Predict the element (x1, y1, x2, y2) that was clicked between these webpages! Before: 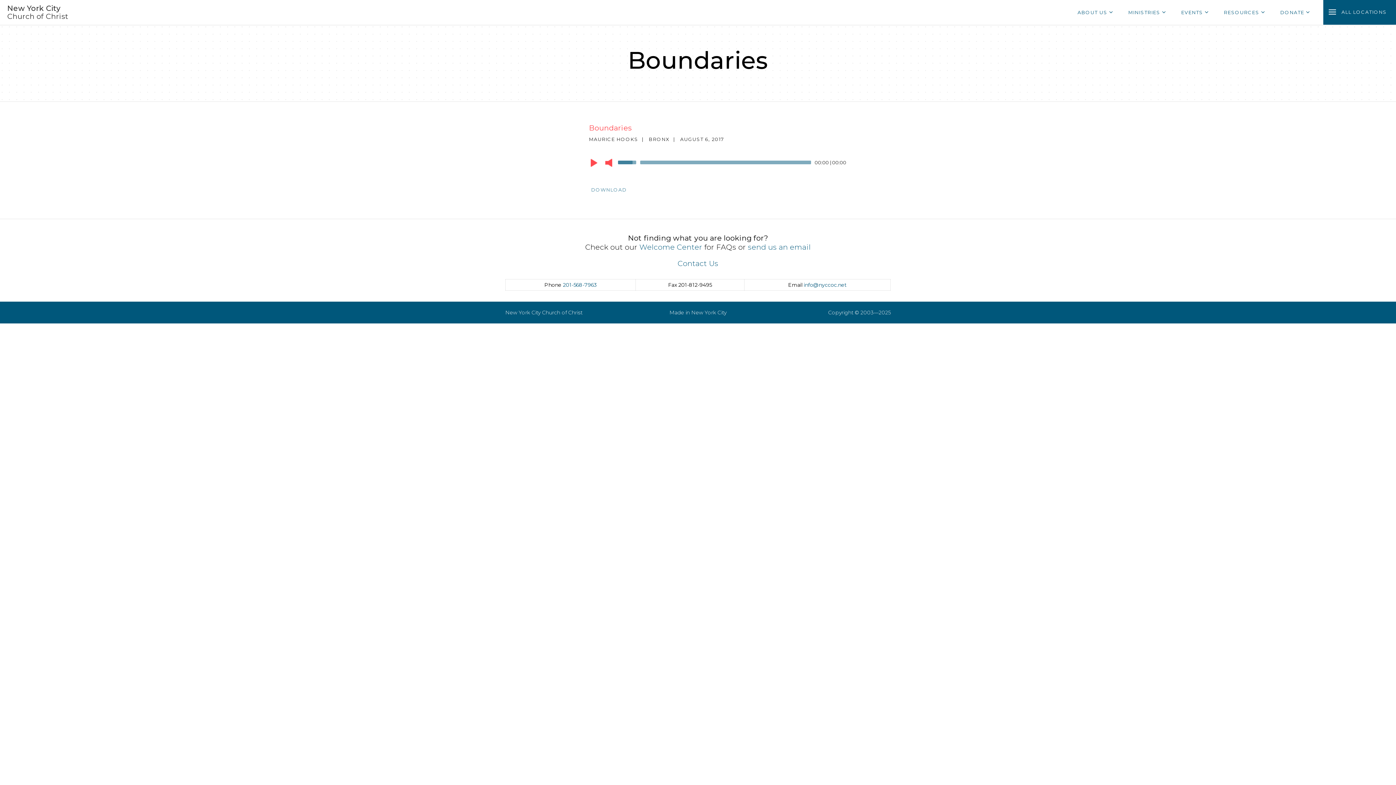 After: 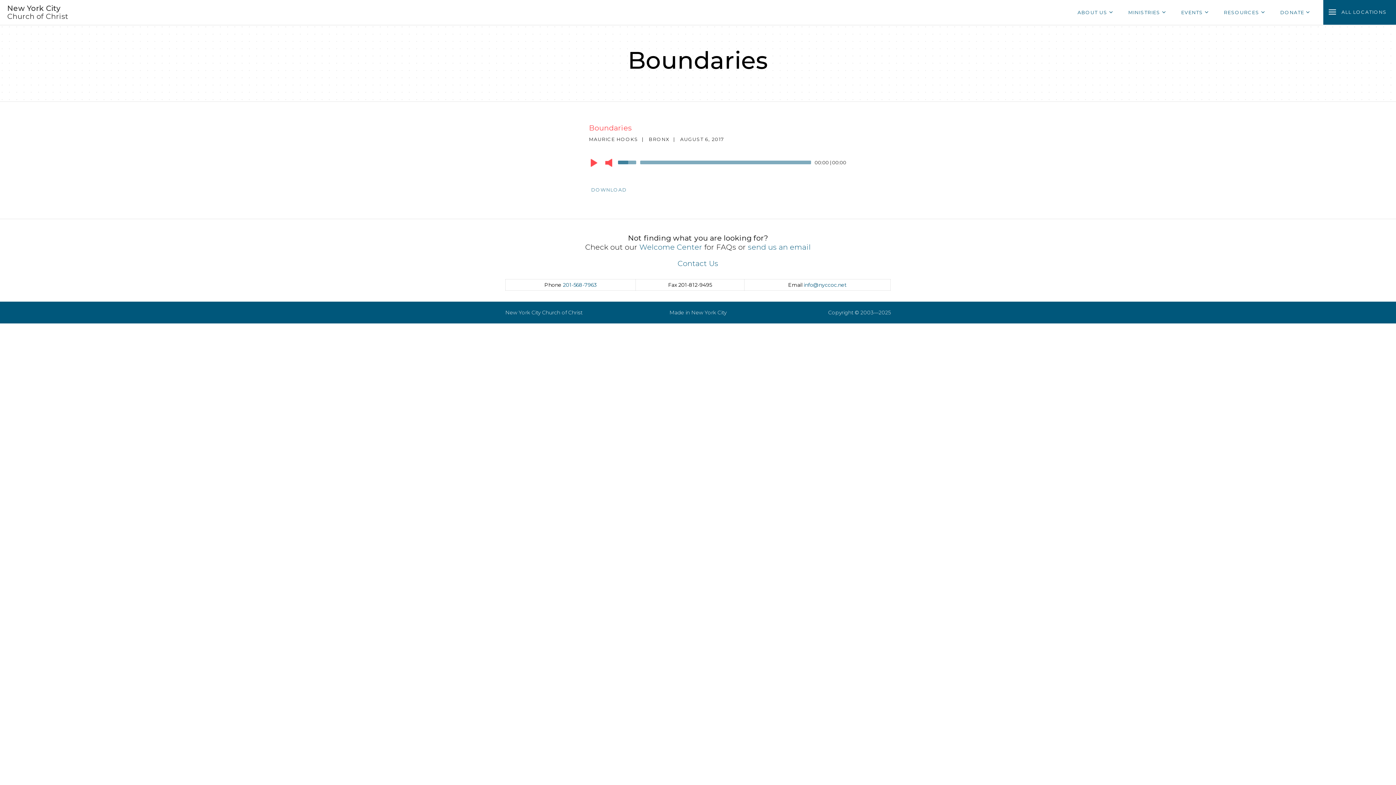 Action: bbox: (618, 157, 638, 166) label: Volume Slider